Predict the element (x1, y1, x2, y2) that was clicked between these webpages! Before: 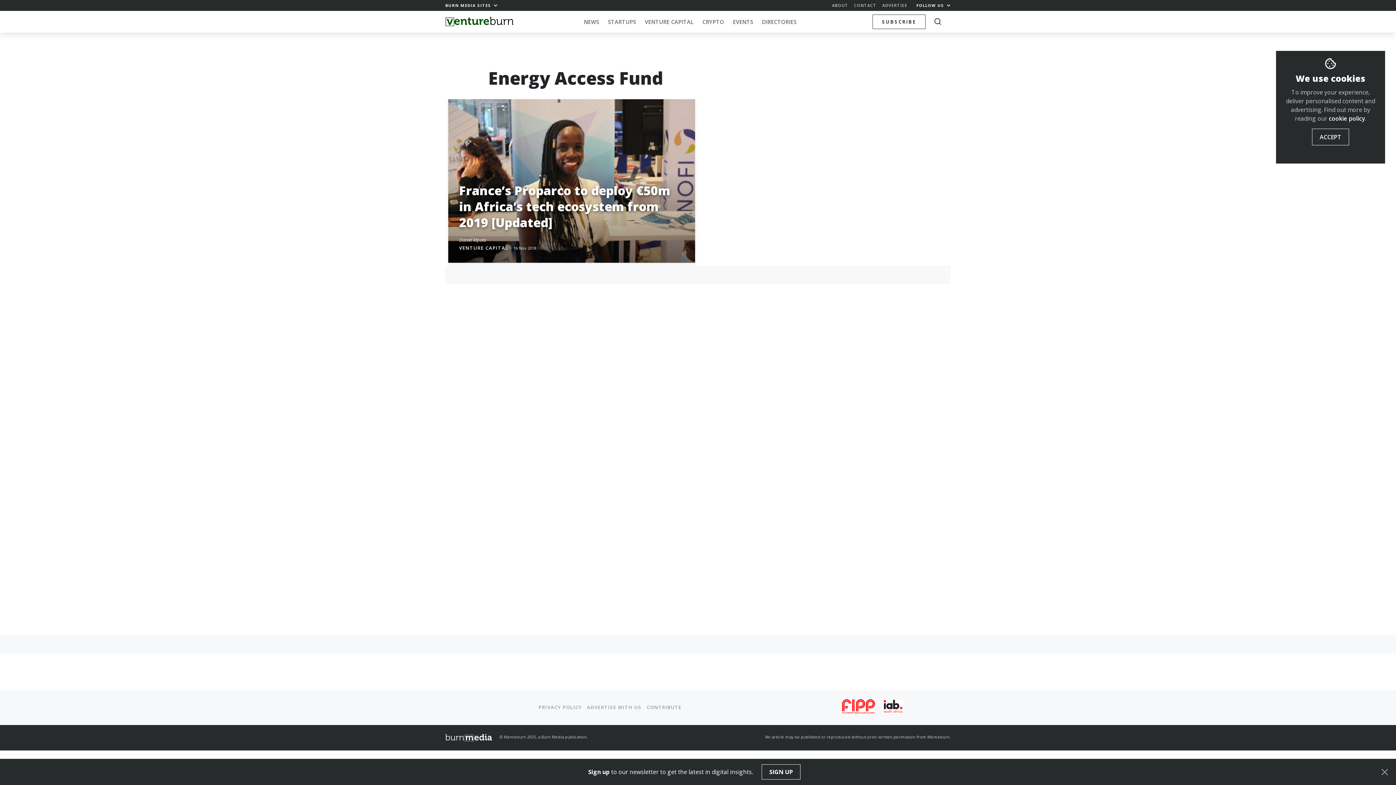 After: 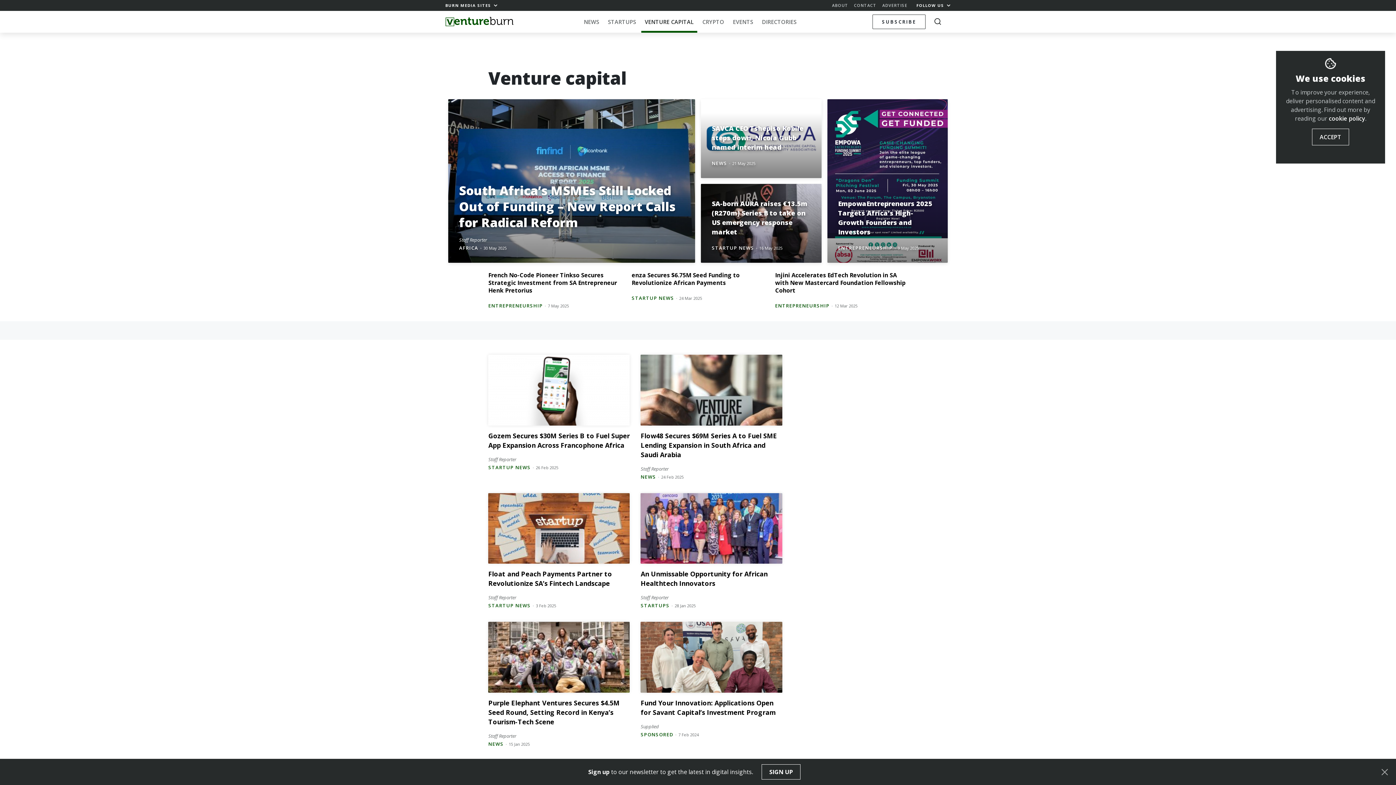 Action: label: VENTURE CAPITAL bbox: (459, 244, 508, 251)